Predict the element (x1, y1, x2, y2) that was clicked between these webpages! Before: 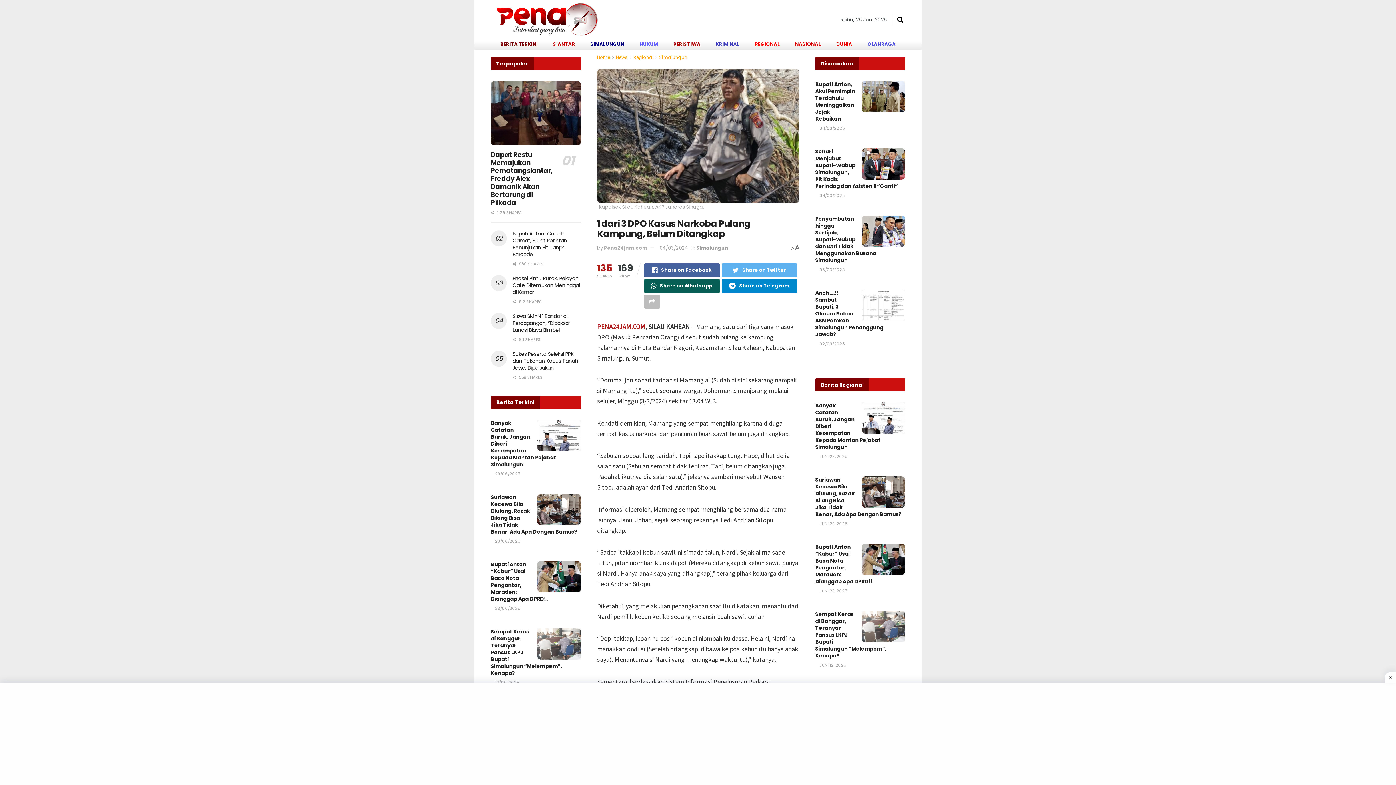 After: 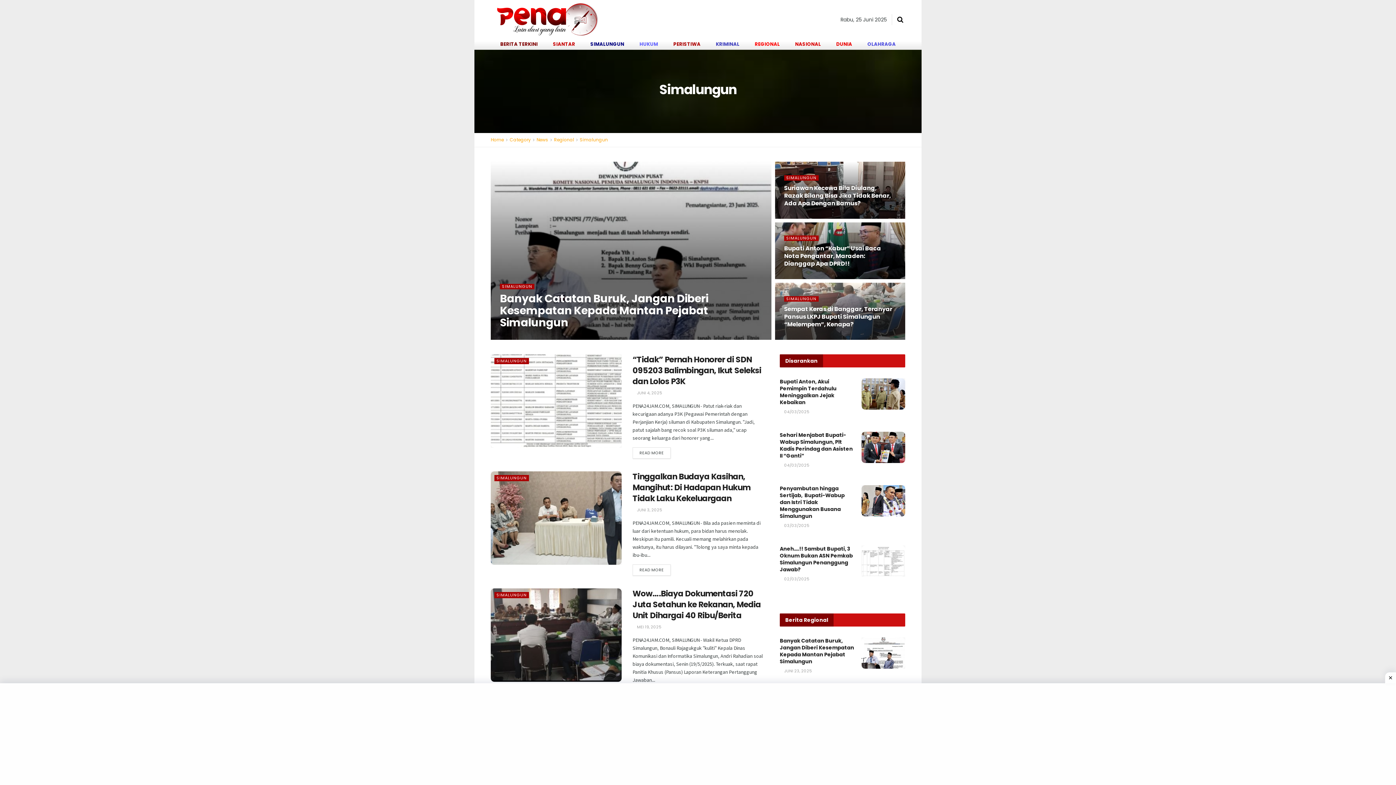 Action: label: Simalungun bbox: (659, 54, 687, 60)